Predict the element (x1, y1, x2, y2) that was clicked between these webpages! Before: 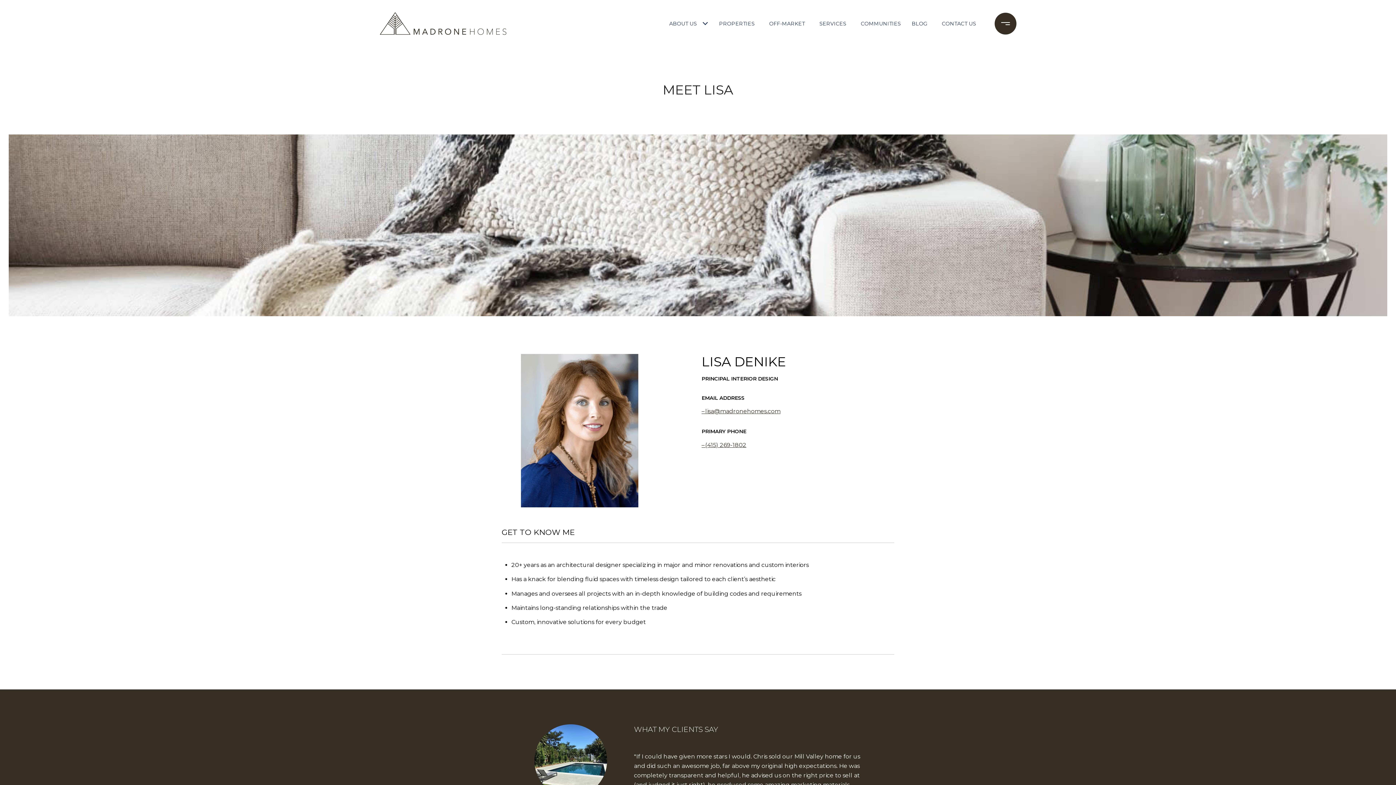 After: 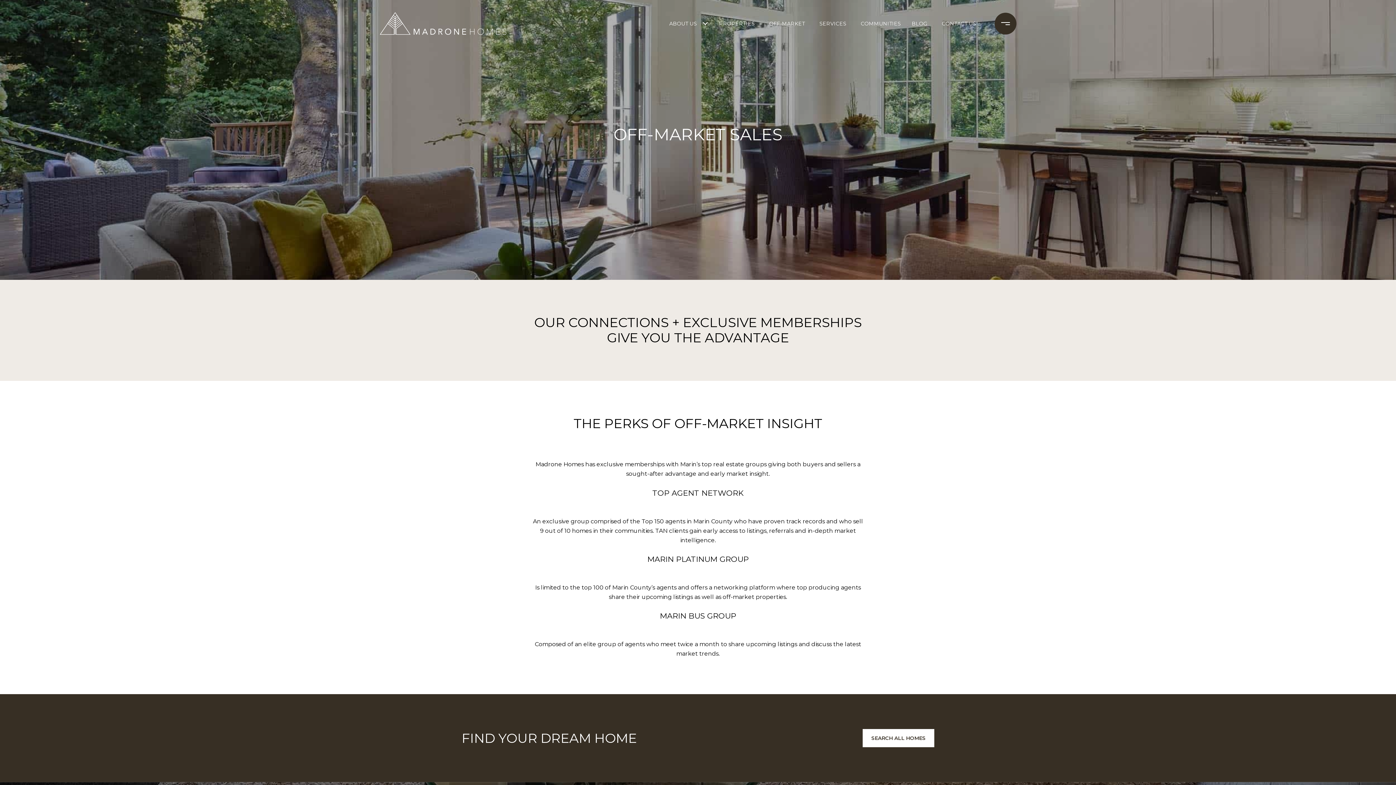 Action: label: OFF-MARKET bbox: (765, 12, 808, 35)